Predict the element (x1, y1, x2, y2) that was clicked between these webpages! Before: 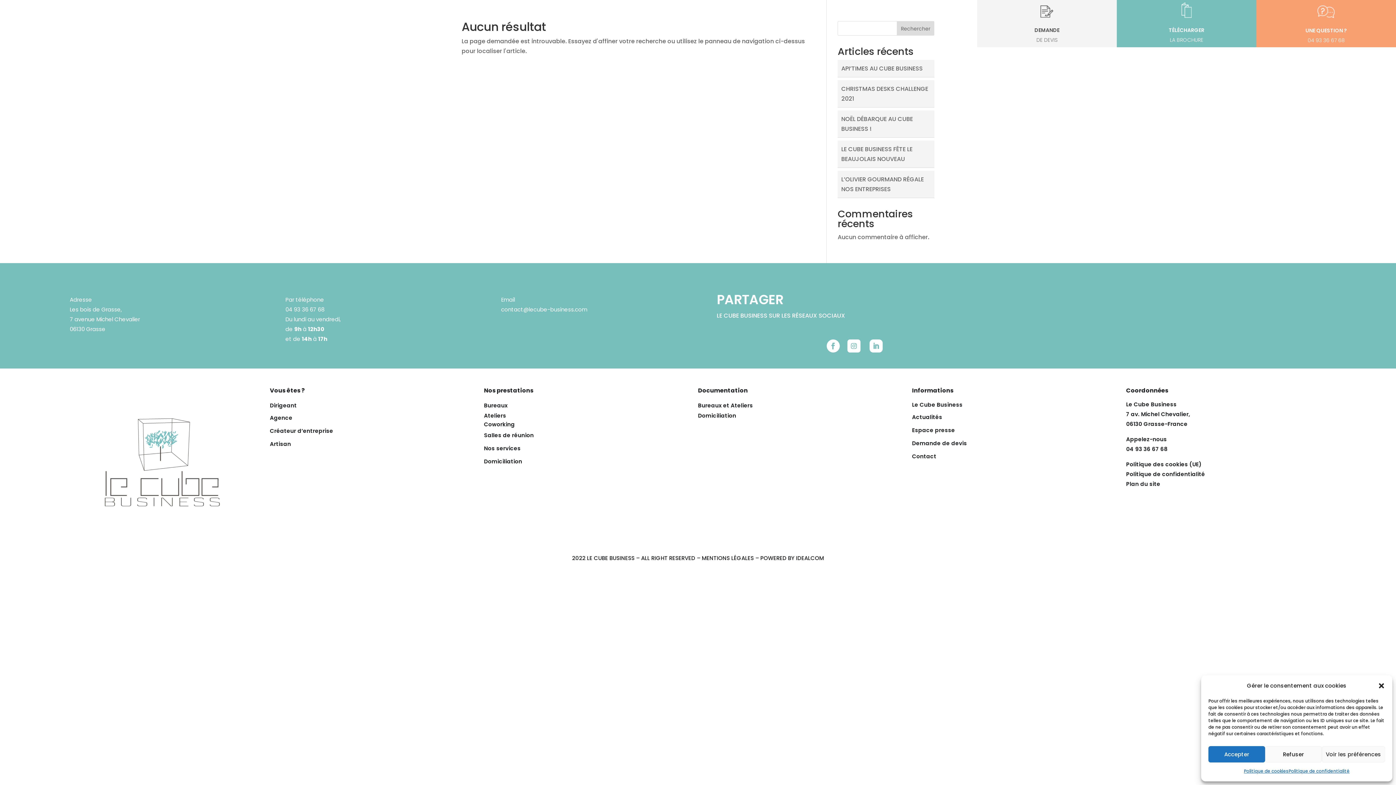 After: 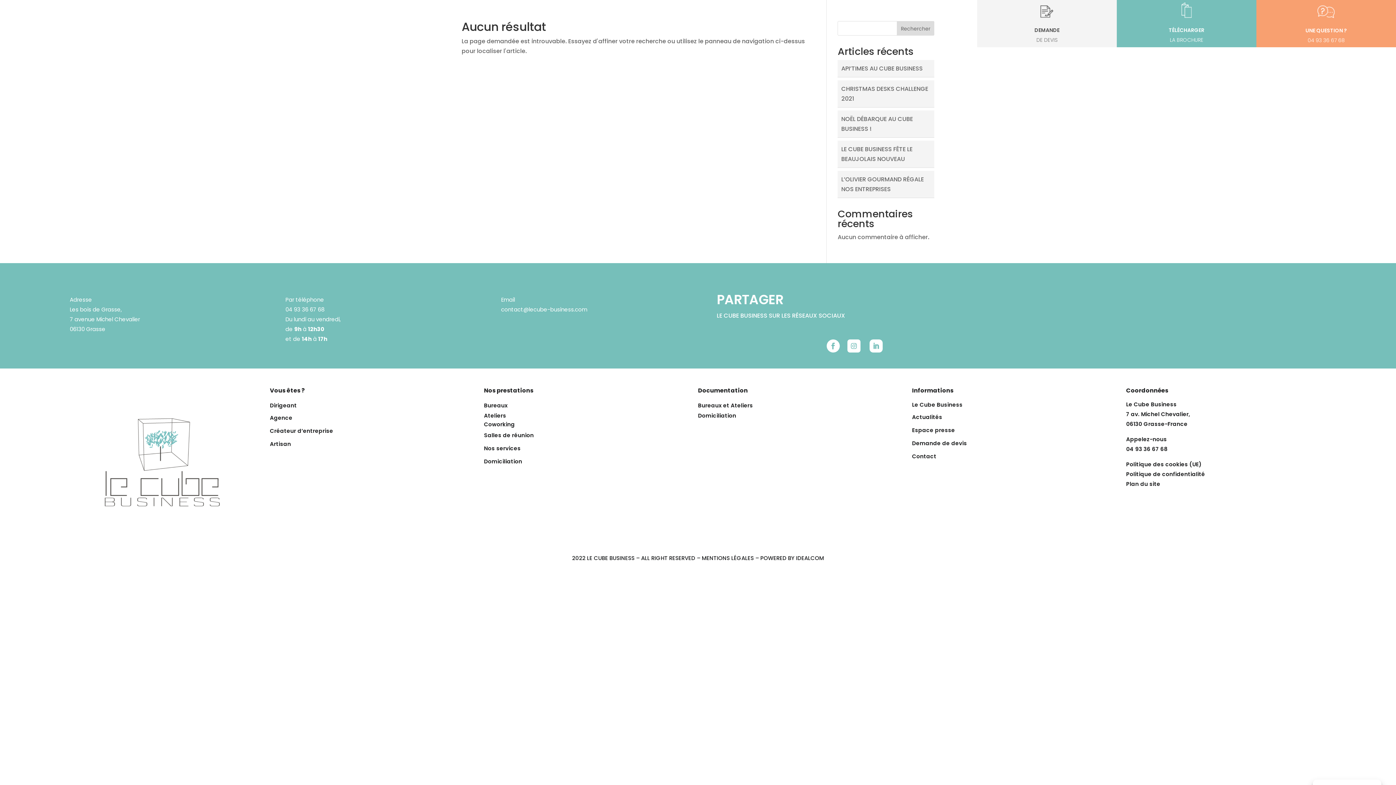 Action: label: Refuser bbox: (1265, 746, 1322, 762)